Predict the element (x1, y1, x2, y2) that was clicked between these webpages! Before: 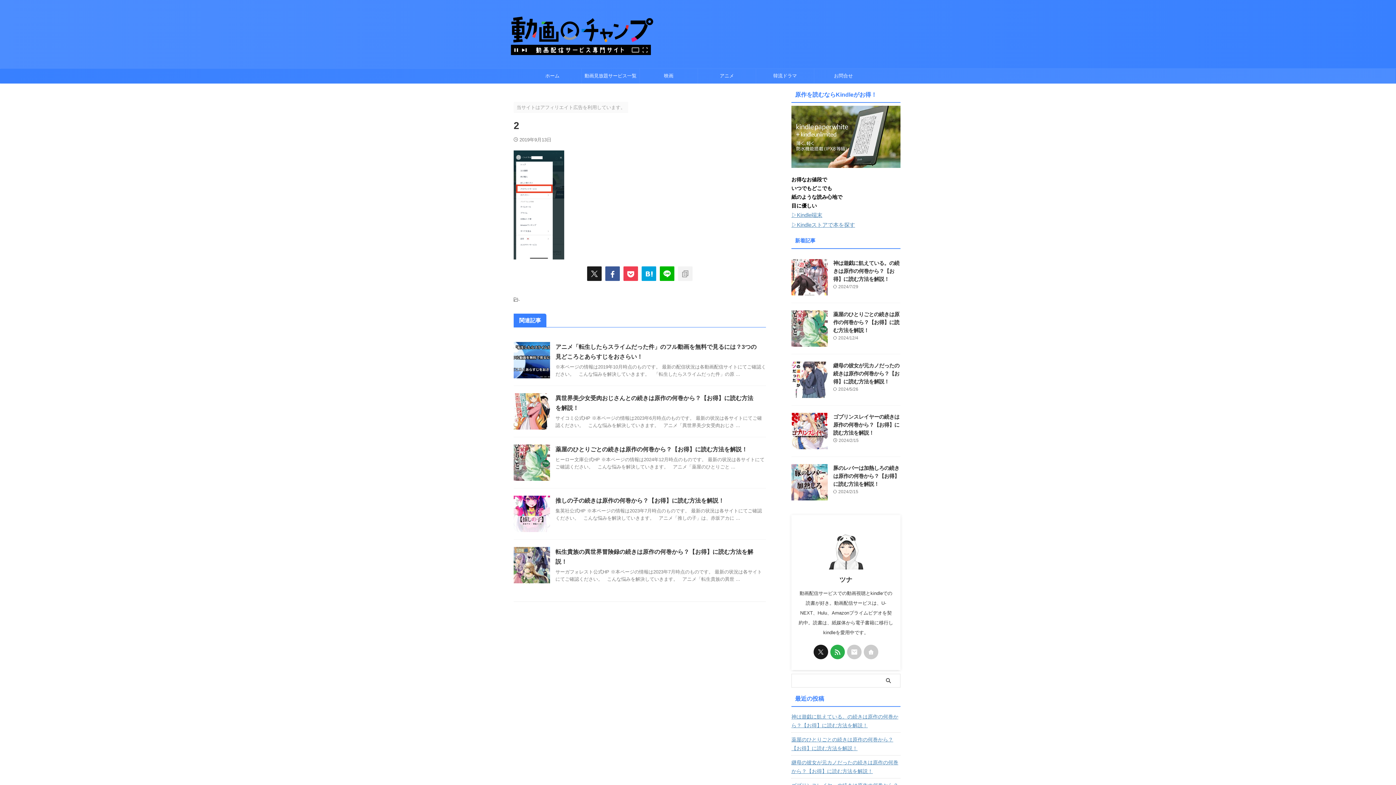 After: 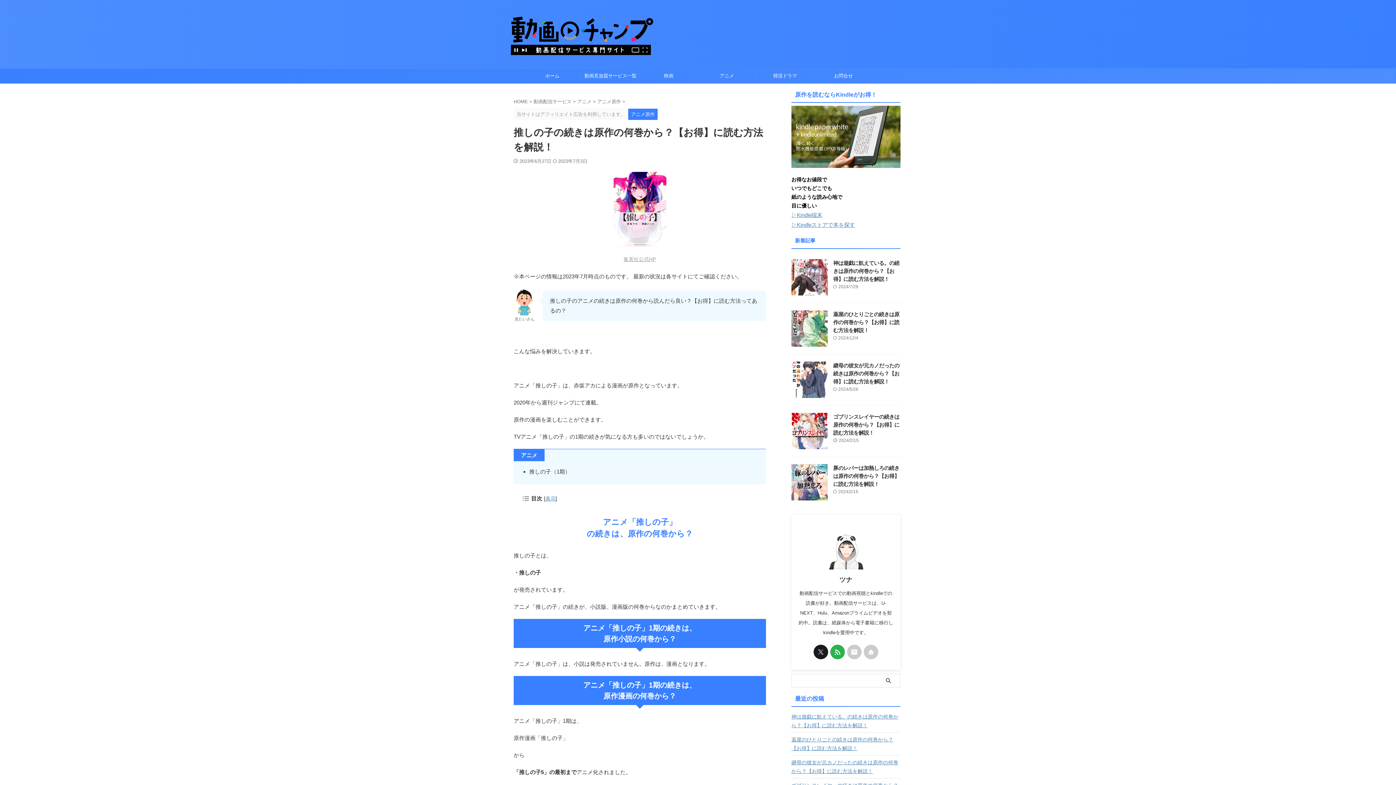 Action: bbox: (513, 525, 550, 531)